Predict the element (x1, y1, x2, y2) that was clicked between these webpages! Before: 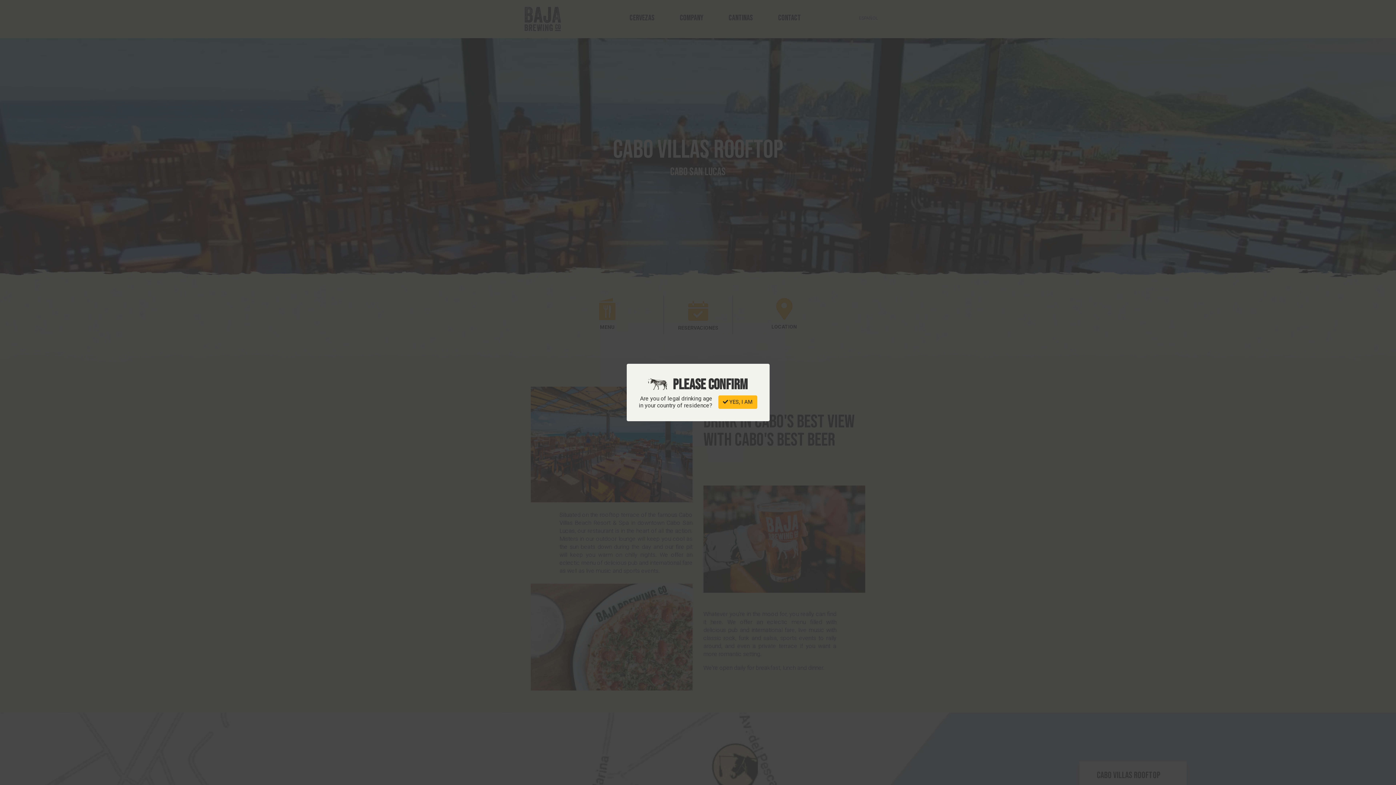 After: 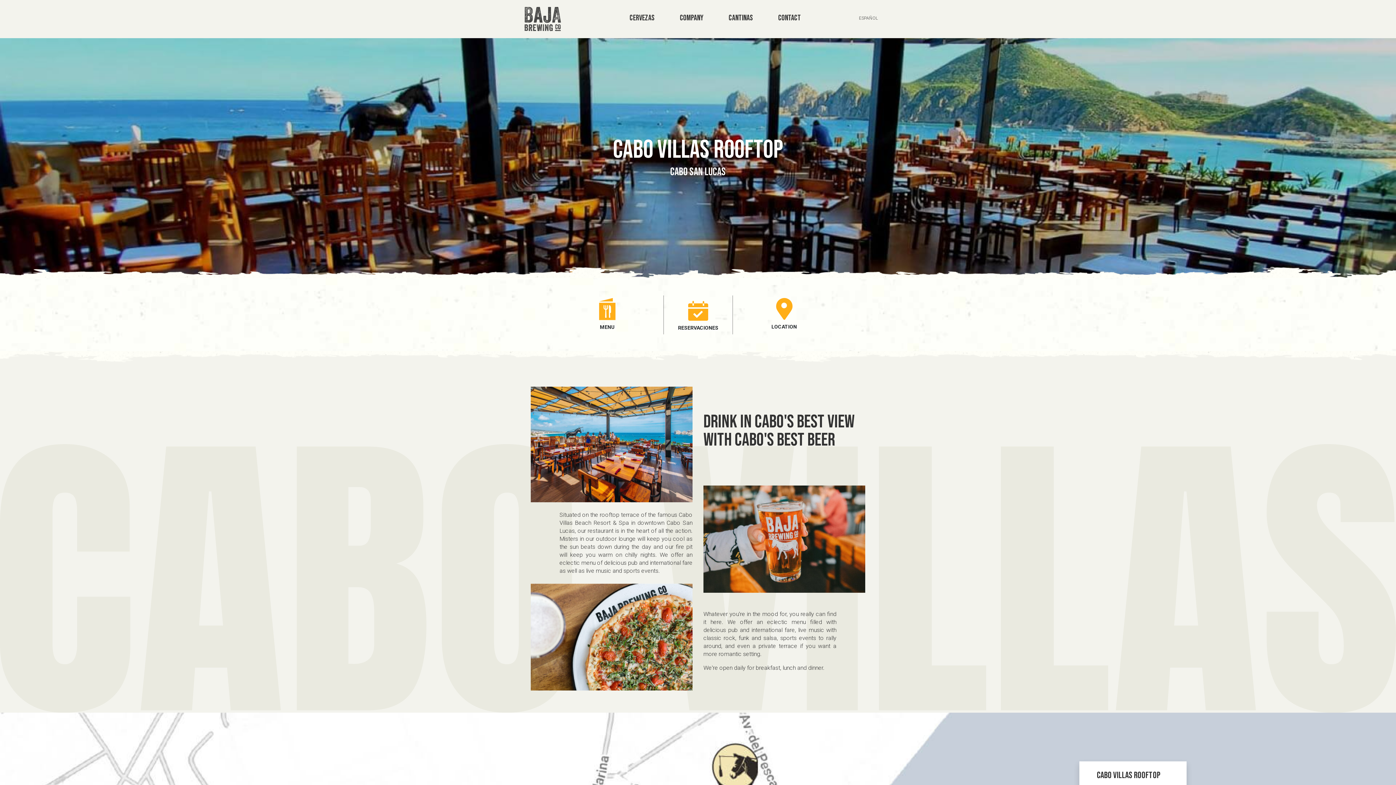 Action: label:  YES, I AM bbox: (718, 395, 757, 408)